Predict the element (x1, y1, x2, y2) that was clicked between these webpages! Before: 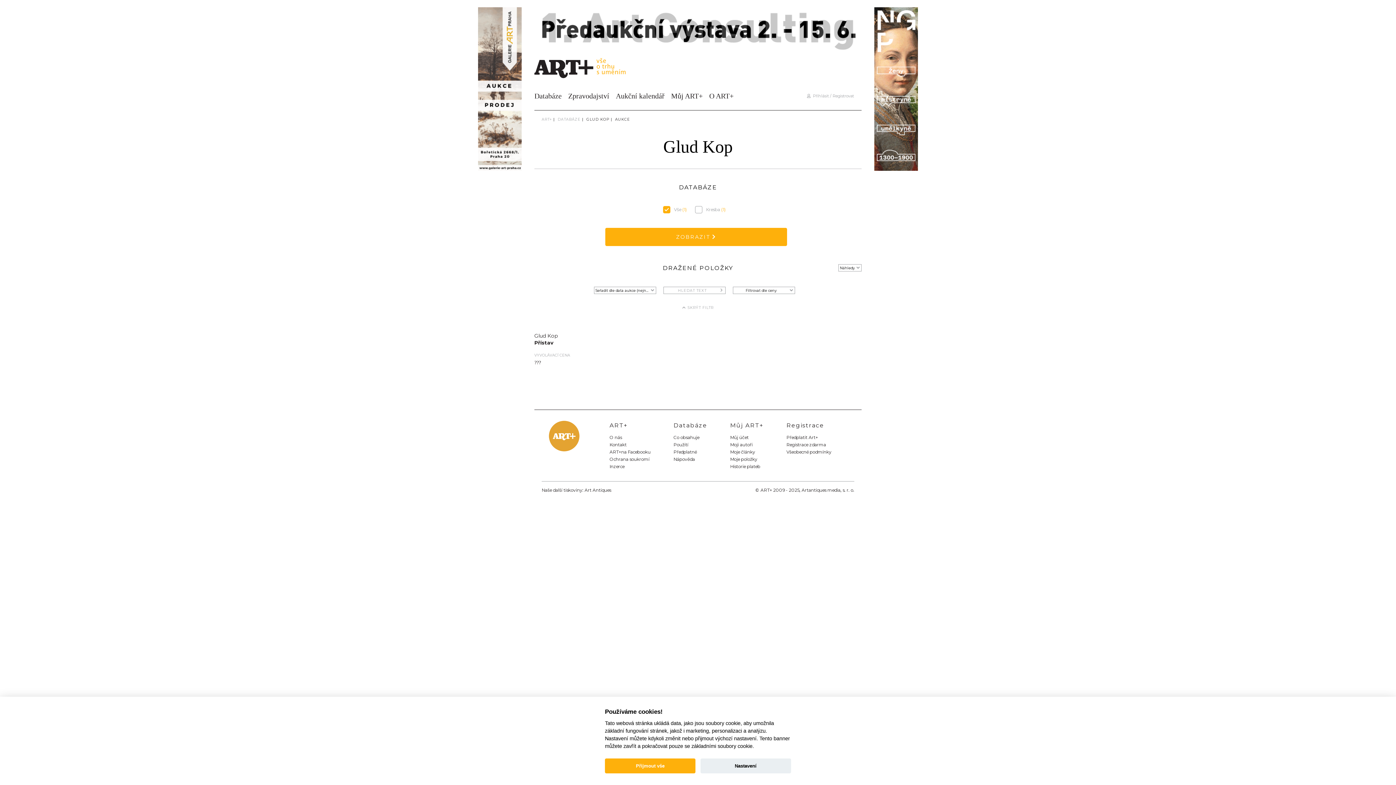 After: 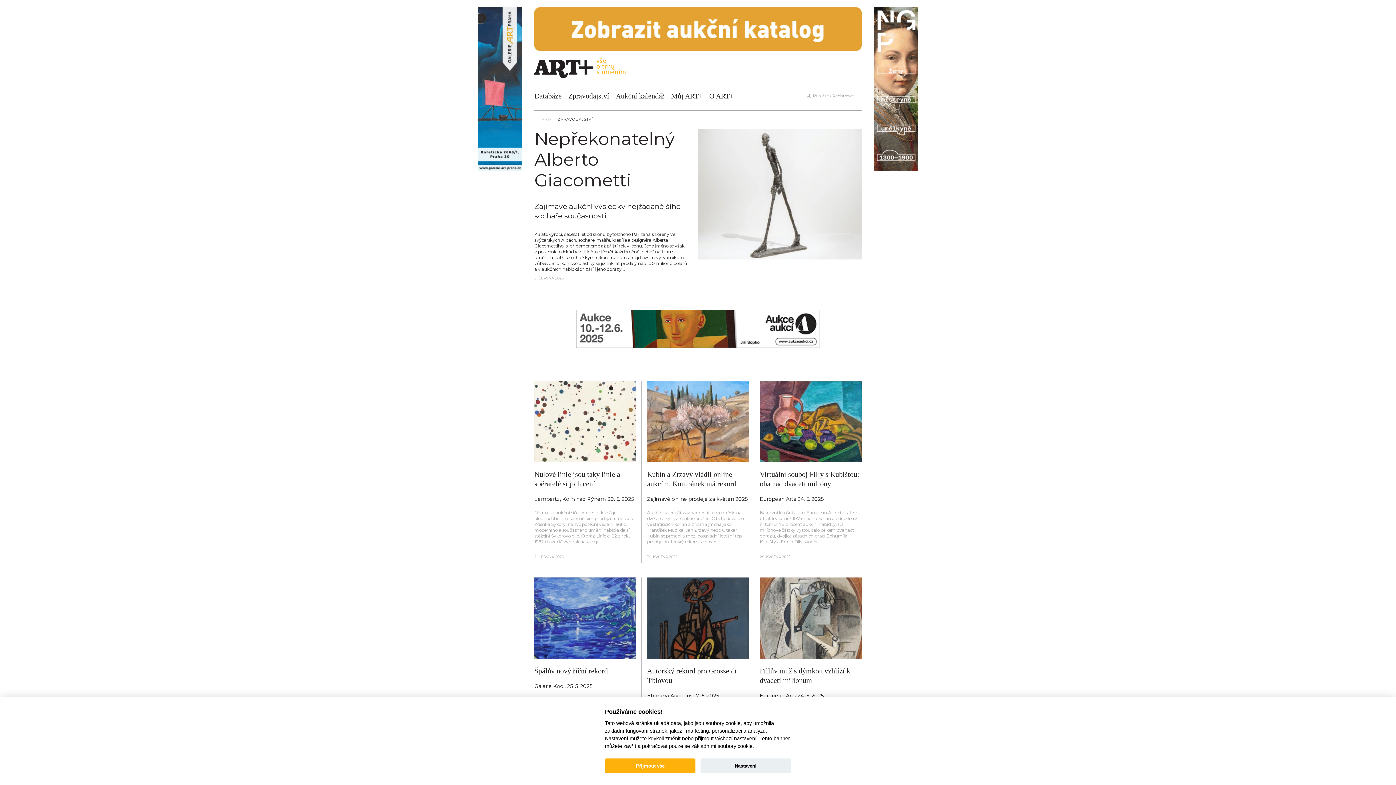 Action: label: Zpravodajství bbox: (568, 92, 609, 100)